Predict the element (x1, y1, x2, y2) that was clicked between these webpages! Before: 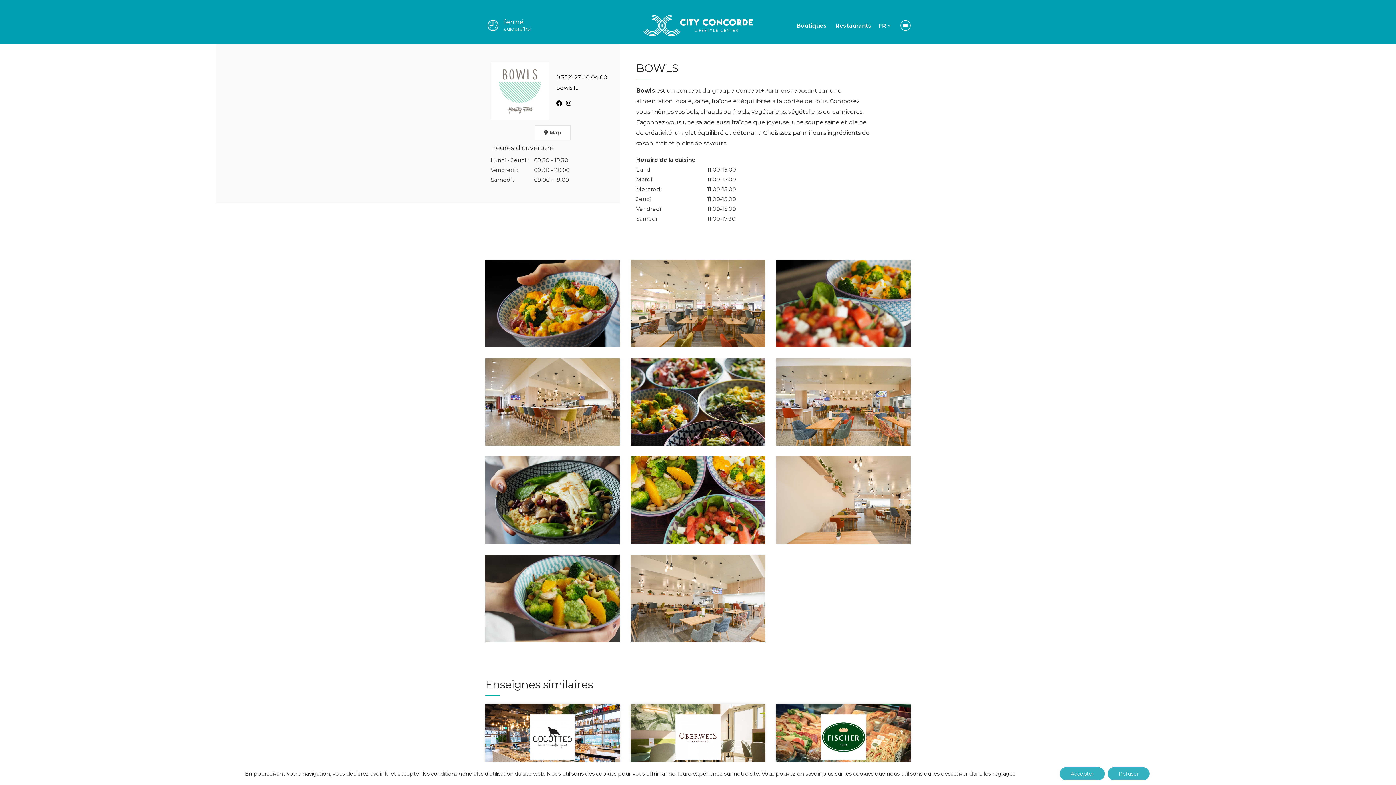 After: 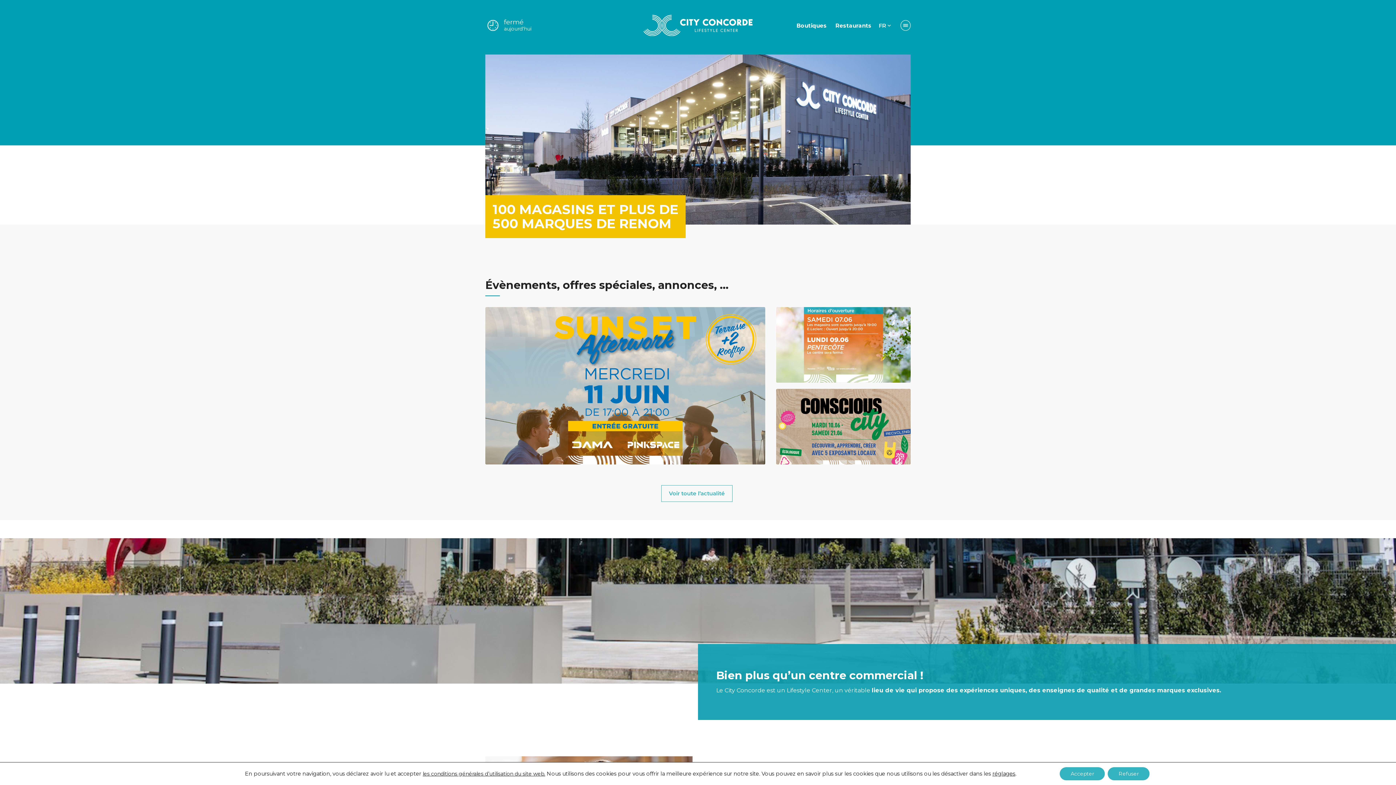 Action: bbox: (643, 21, 752, 28)